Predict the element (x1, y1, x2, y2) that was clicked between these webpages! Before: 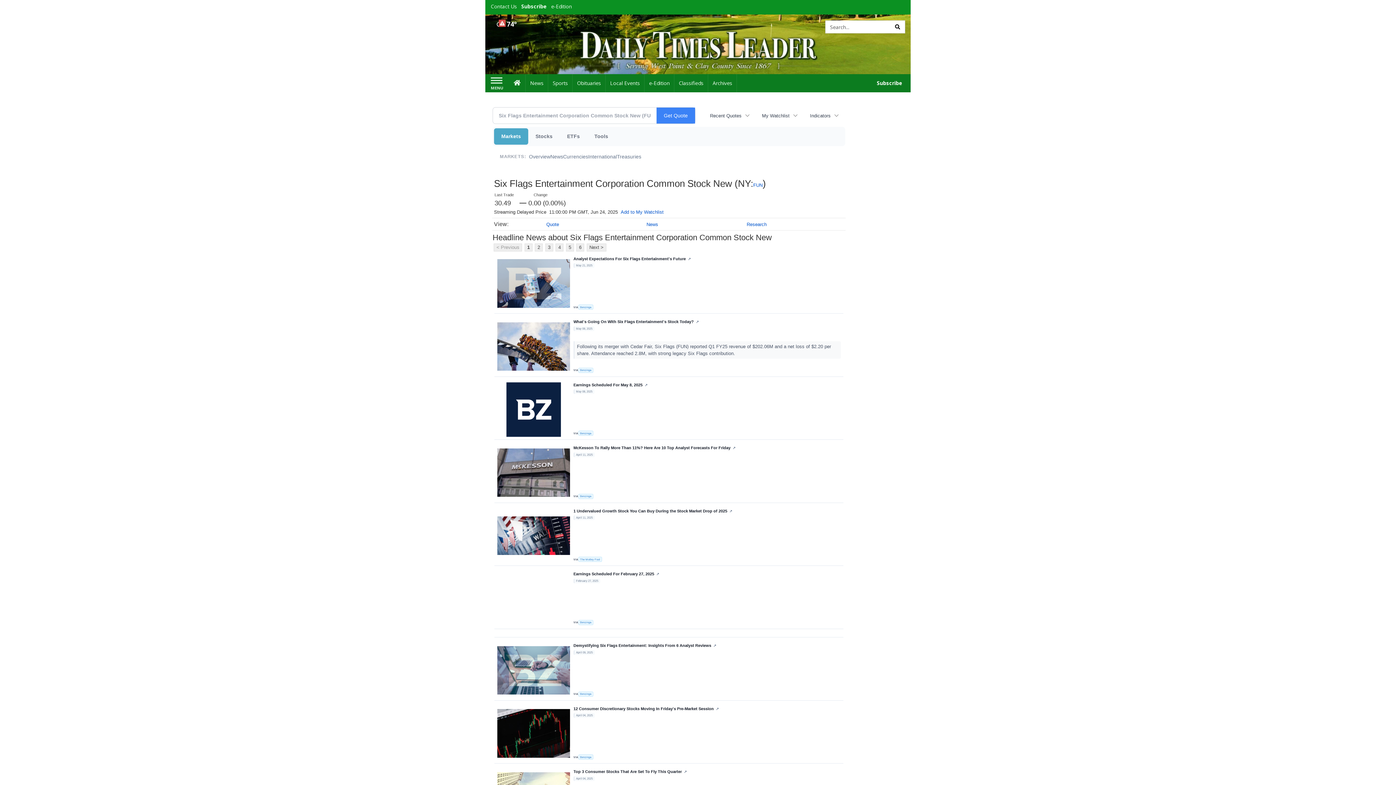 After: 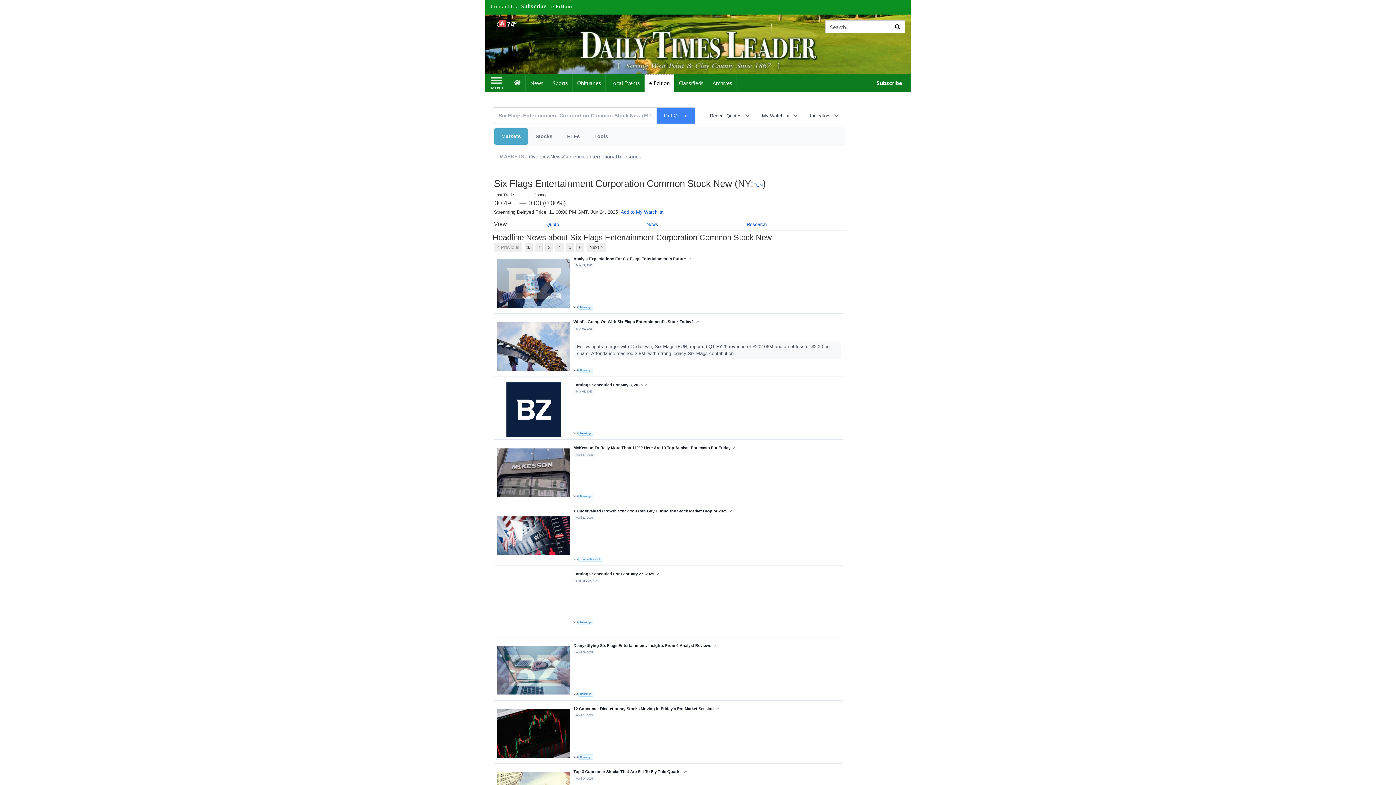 Action: label: e-Edition bbox: (644, 74, 674, 92)